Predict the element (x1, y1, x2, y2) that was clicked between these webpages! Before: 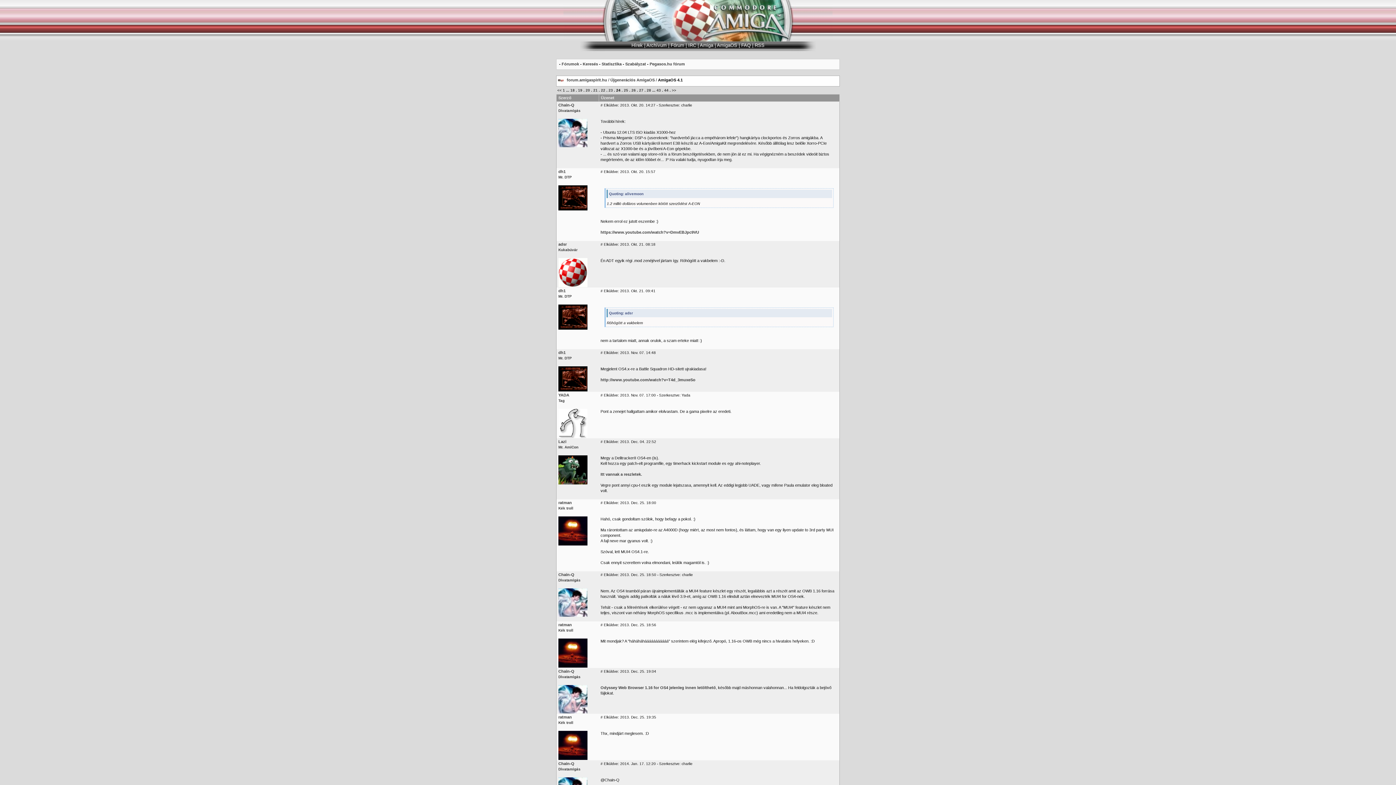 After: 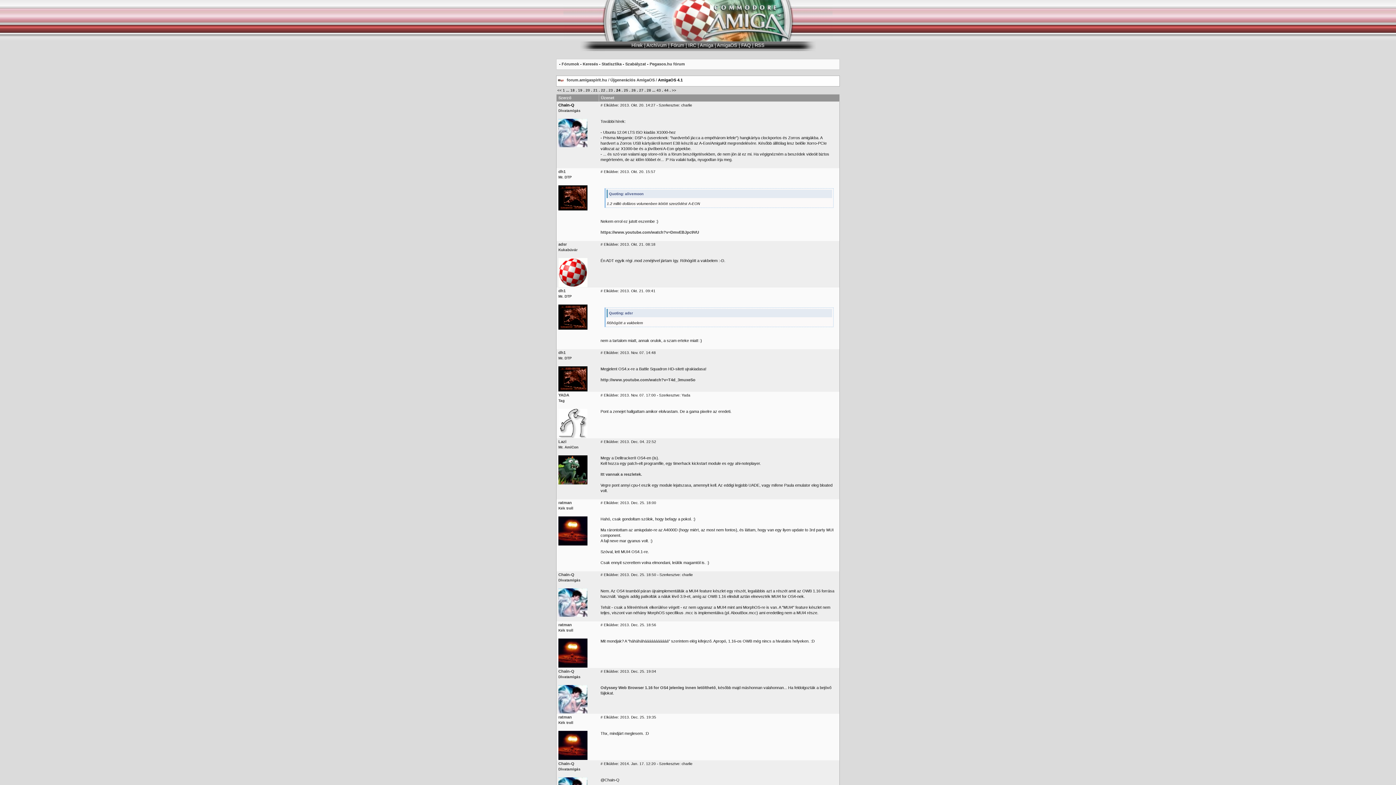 Action: bbox: (558, 102, 574, 107) label: Chain-Q